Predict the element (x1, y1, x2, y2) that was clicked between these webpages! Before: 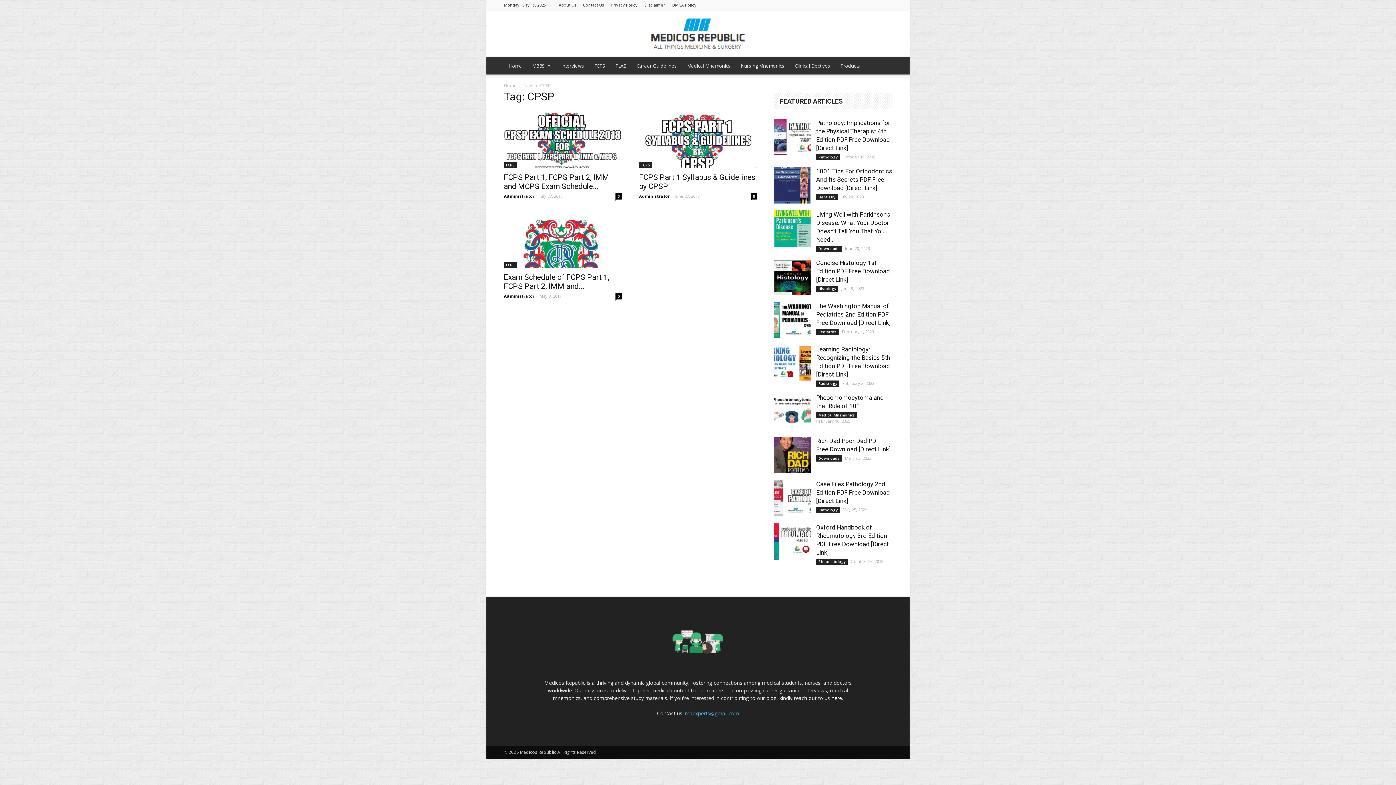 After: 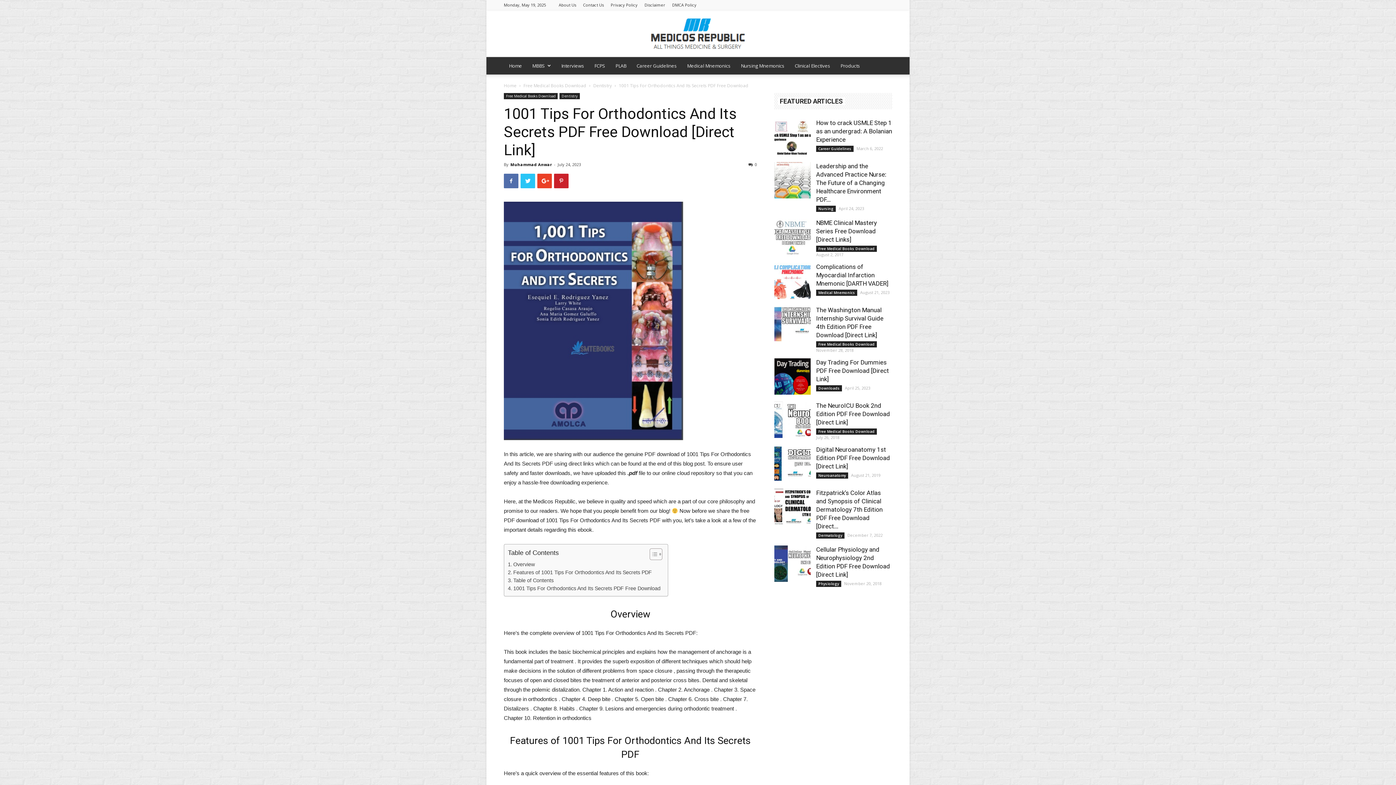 Action: bbox: (816, 167, 892, 191) label: 1001 Tips For Orthodontics And Its Secrets PDF Free Download [Direct Link]